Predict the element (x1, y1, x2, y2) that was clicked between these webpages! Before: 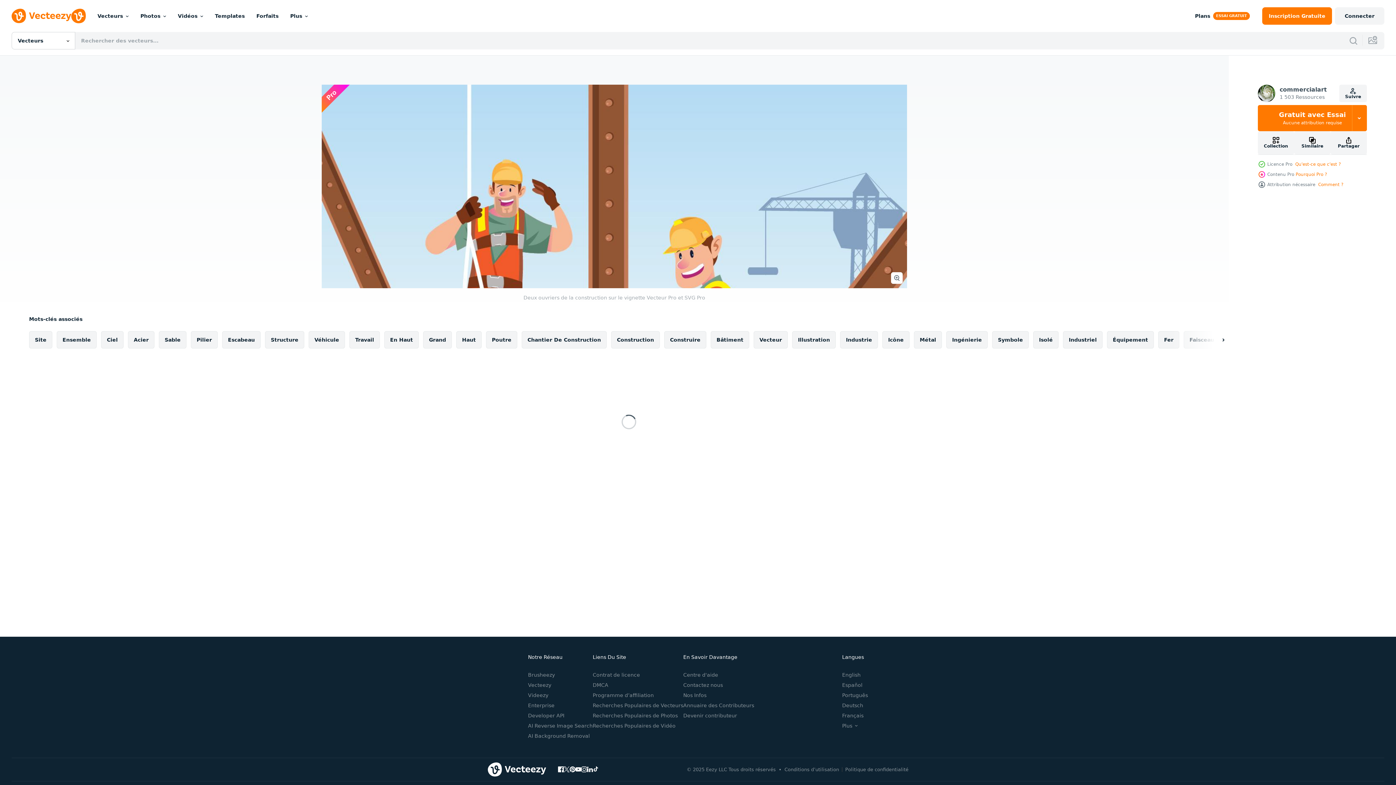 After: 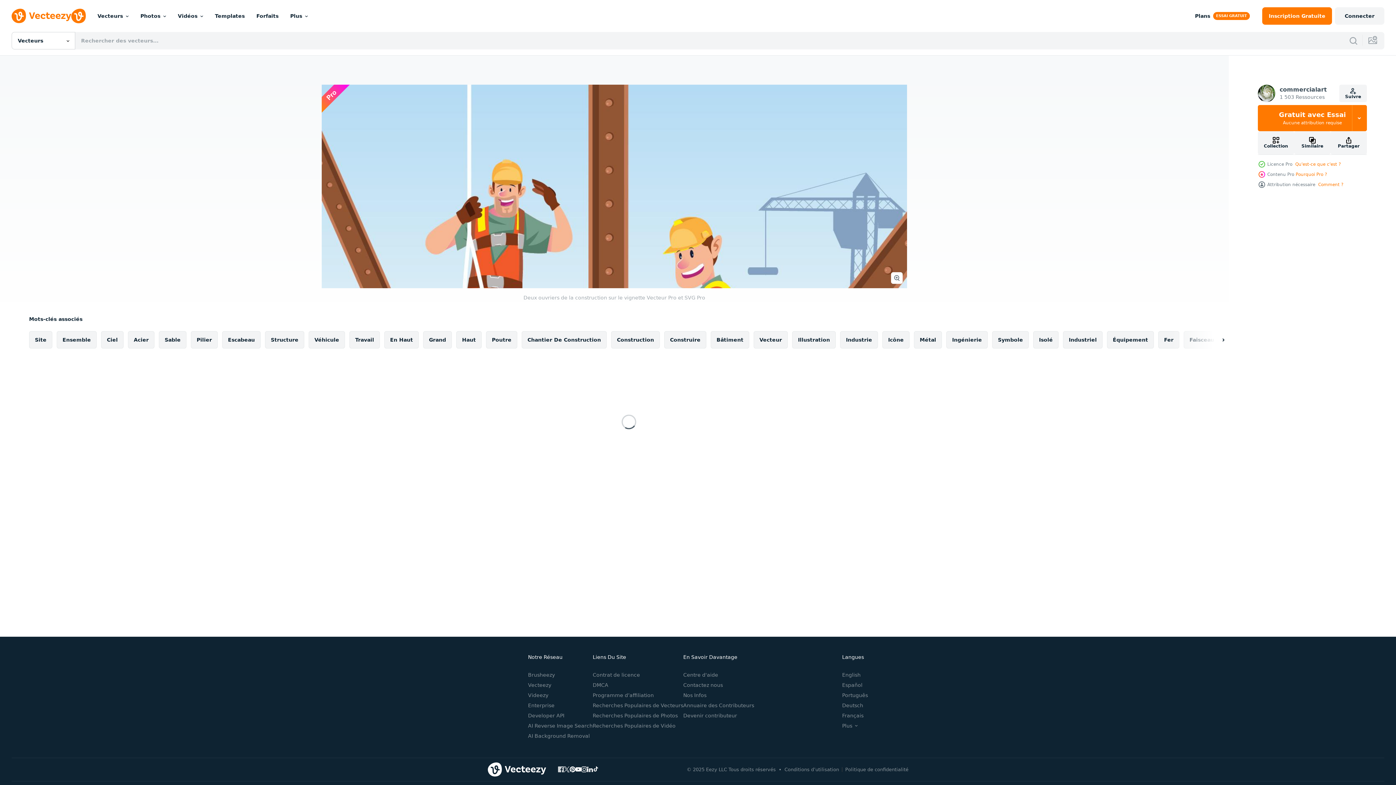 Action: bbox: (558, 766, 564, 772)